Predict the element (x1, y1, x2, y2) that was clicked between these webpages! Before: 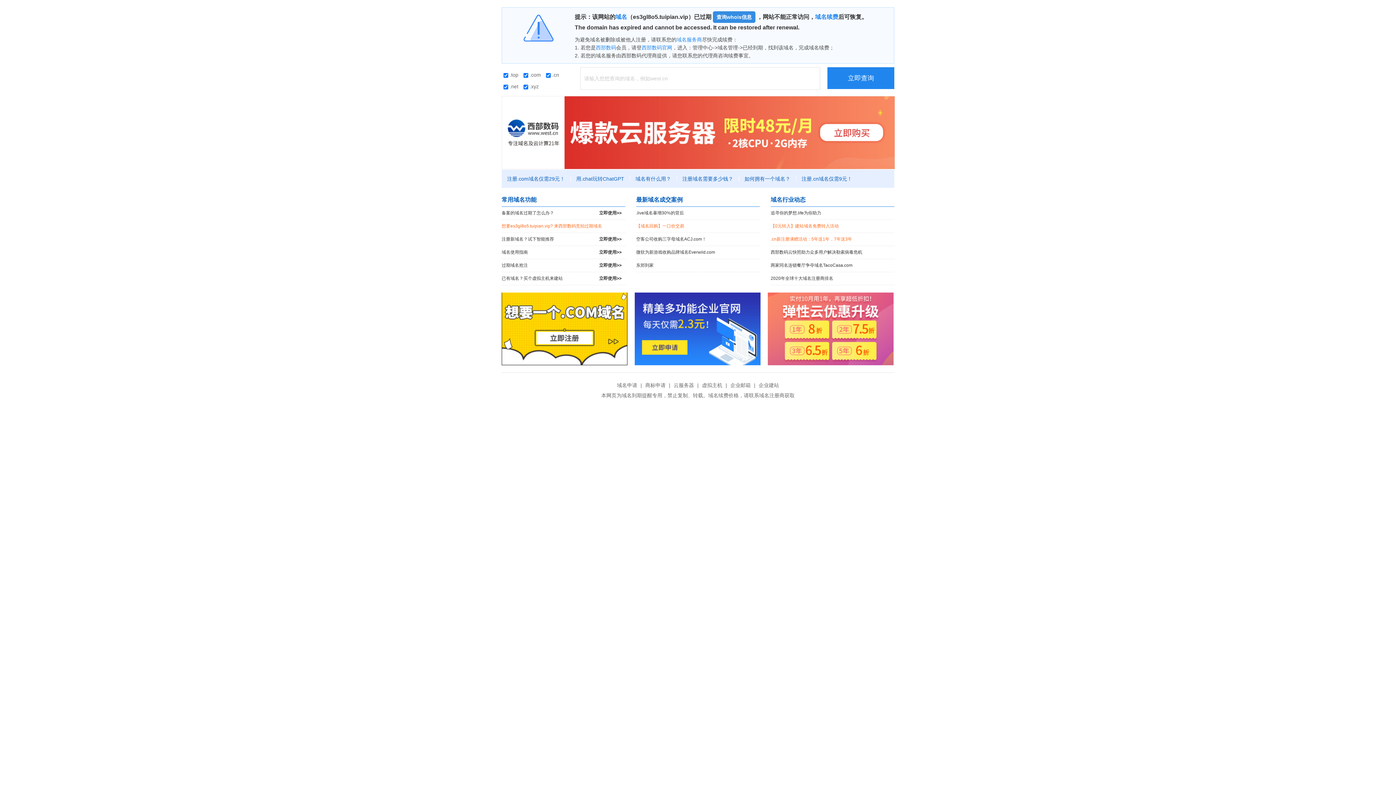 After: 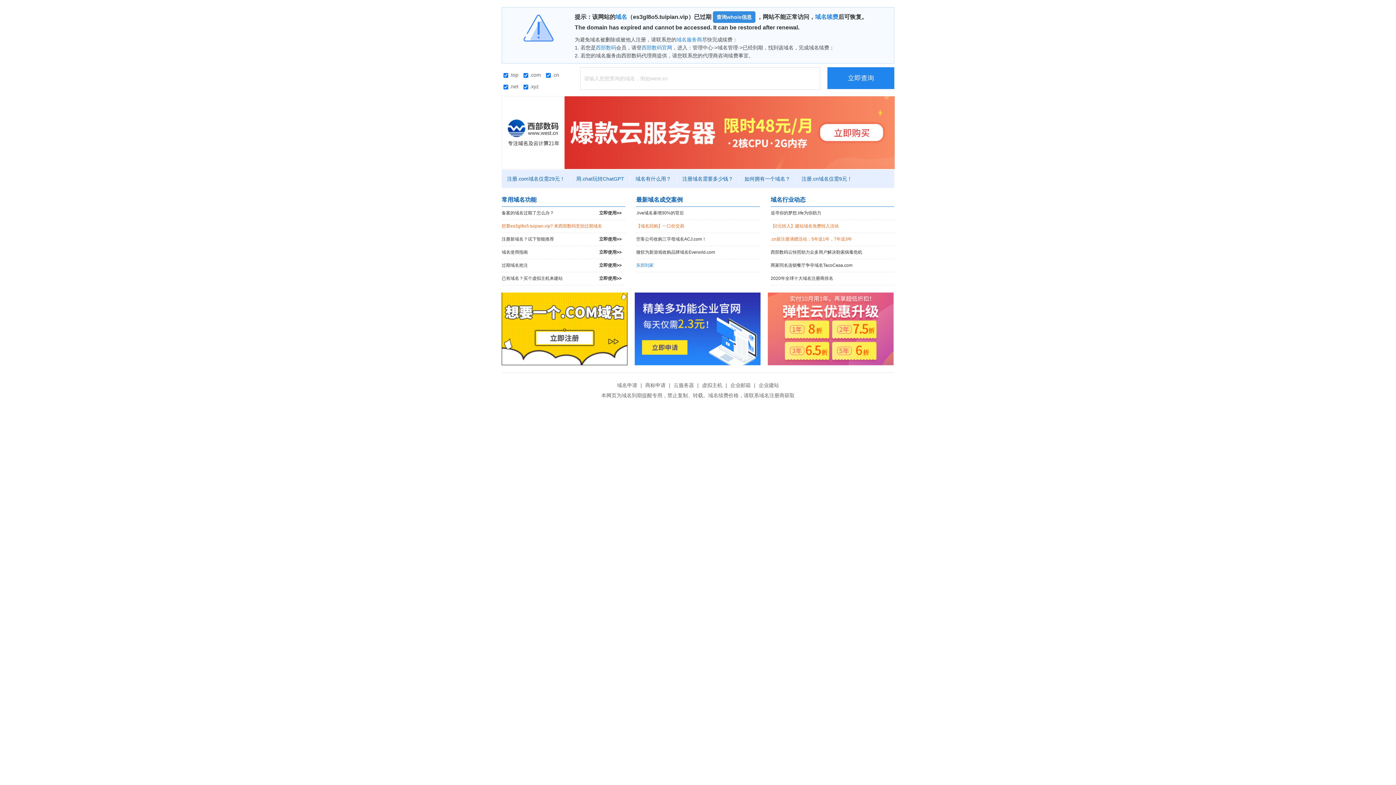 Action: bbox: (636, 259, 760, 272) label: 东郊到家